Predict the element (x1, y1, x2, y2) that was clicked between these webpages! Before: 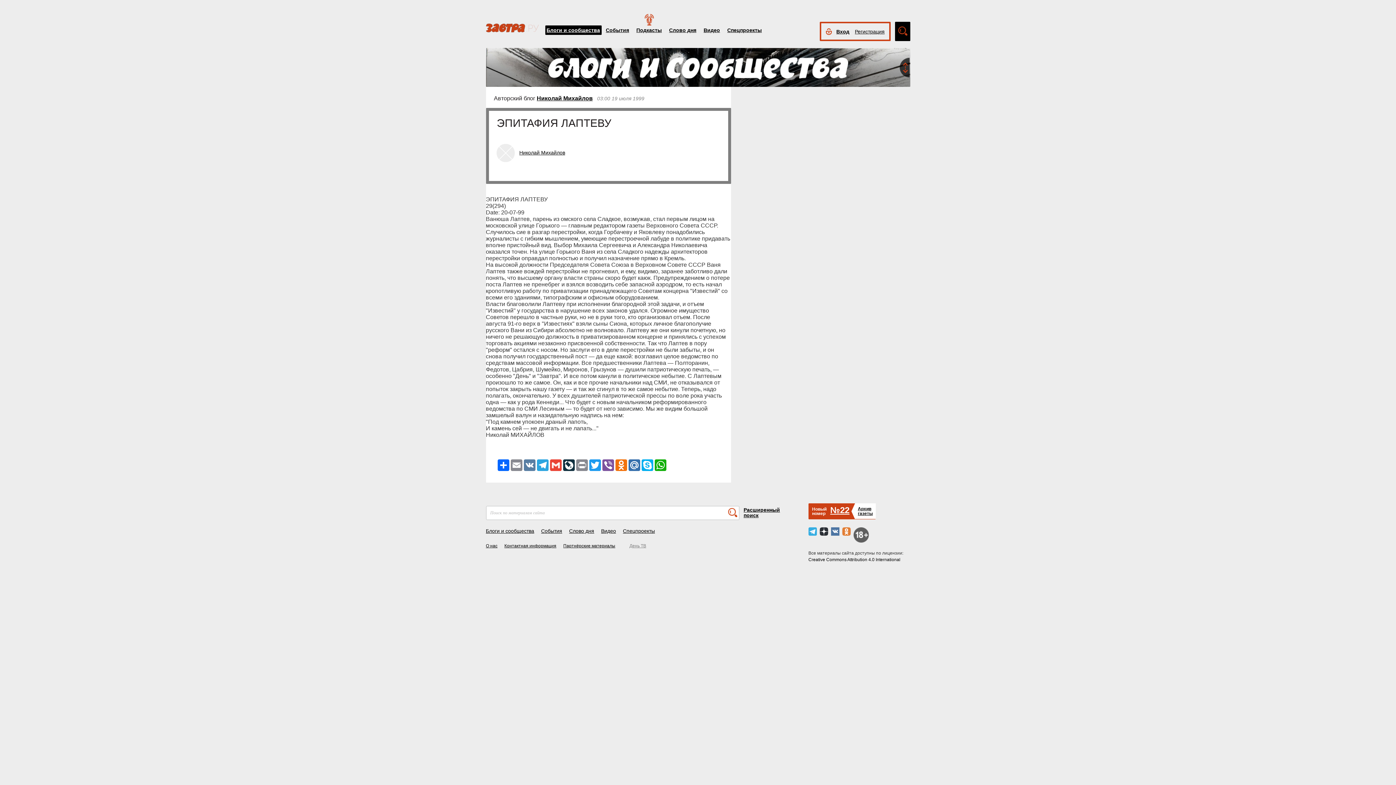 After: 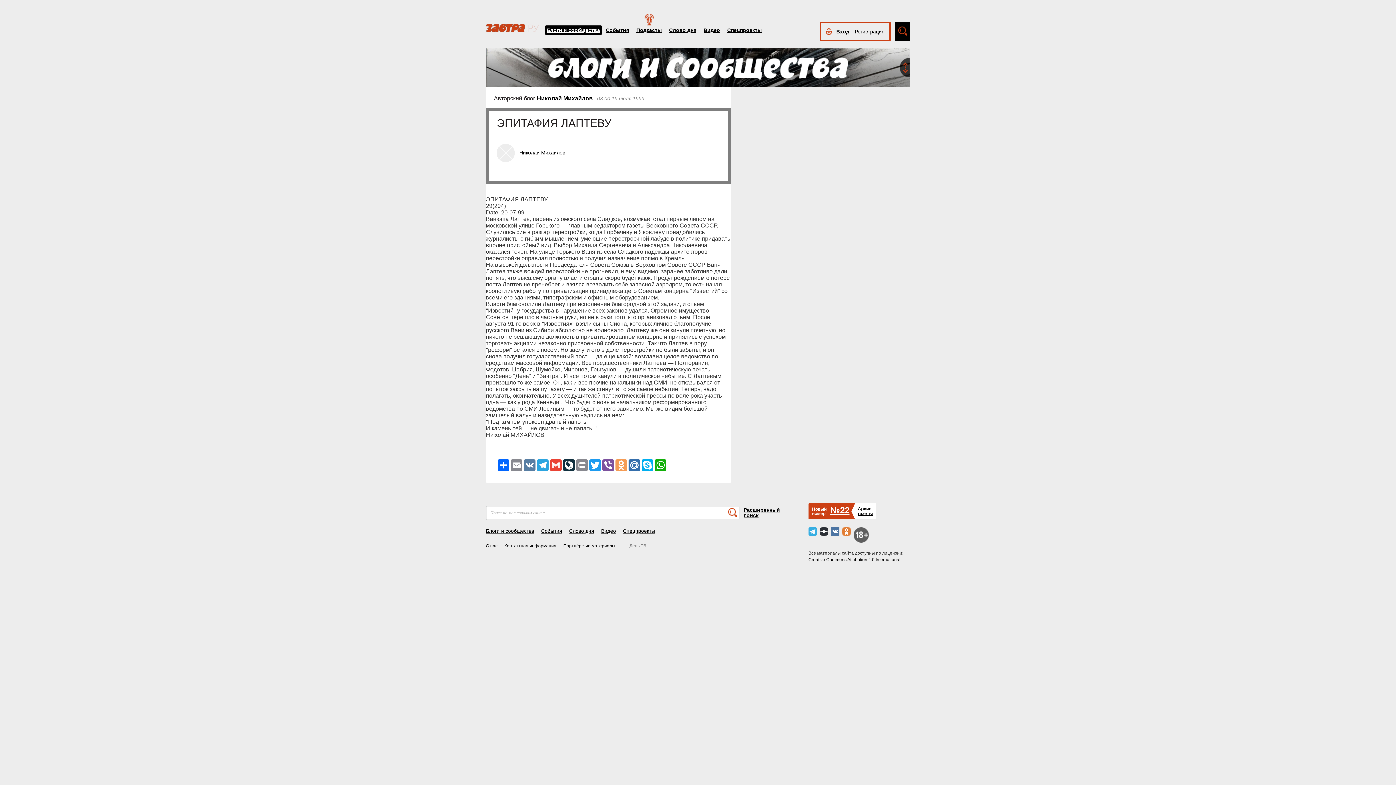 Action: bbox: (614, 459, 627, 471) label: Odnoklassniki